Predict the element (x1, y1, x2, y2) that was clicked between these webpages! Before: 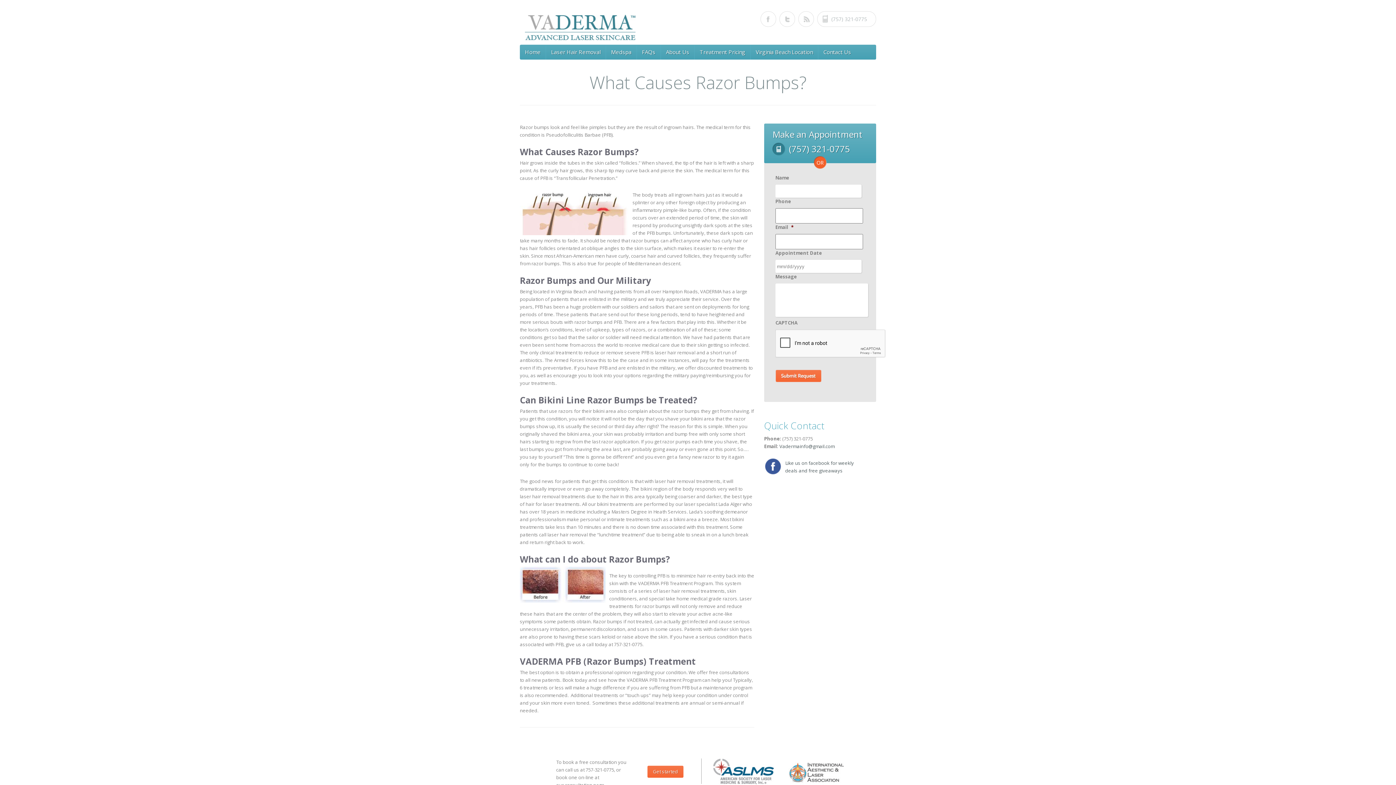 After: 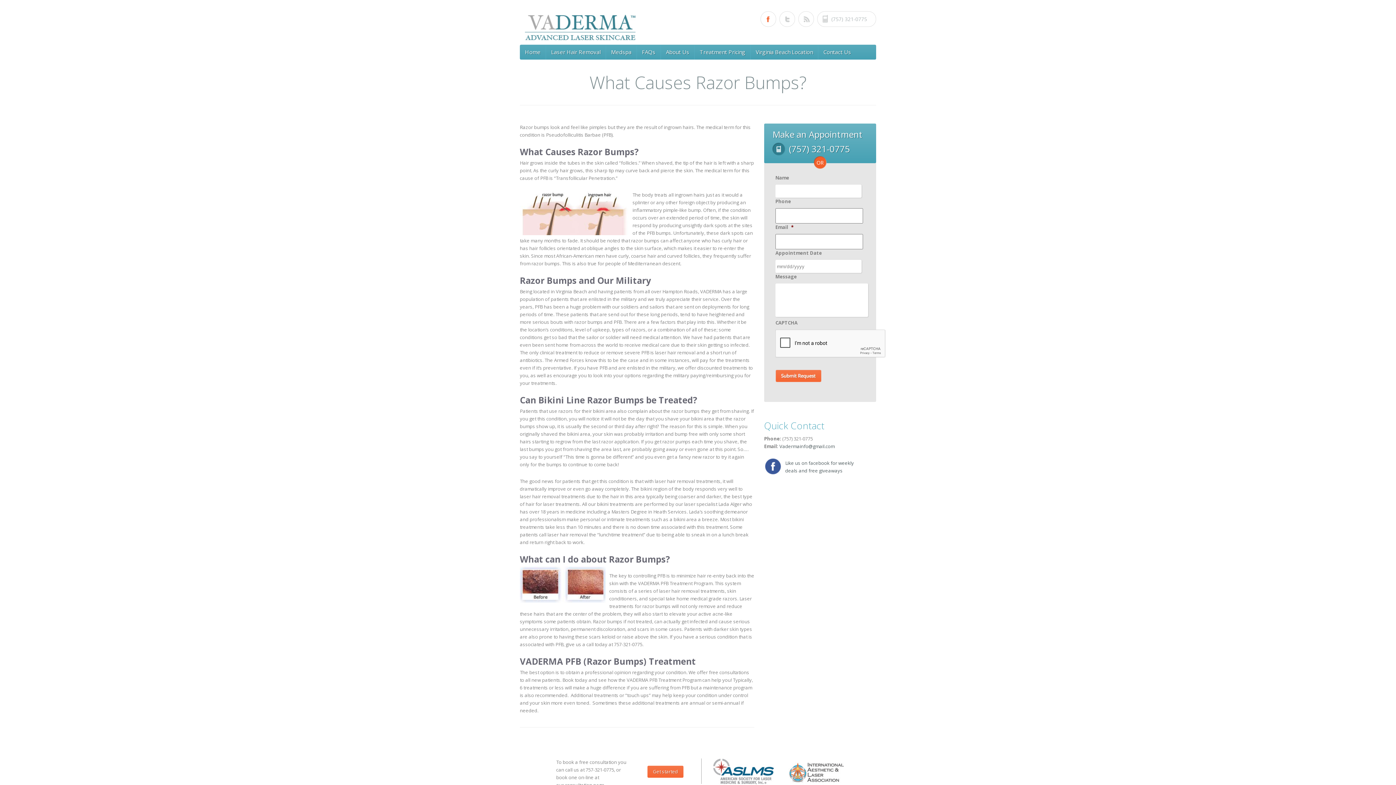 Action: bbox: (761, 11, 776, 26)